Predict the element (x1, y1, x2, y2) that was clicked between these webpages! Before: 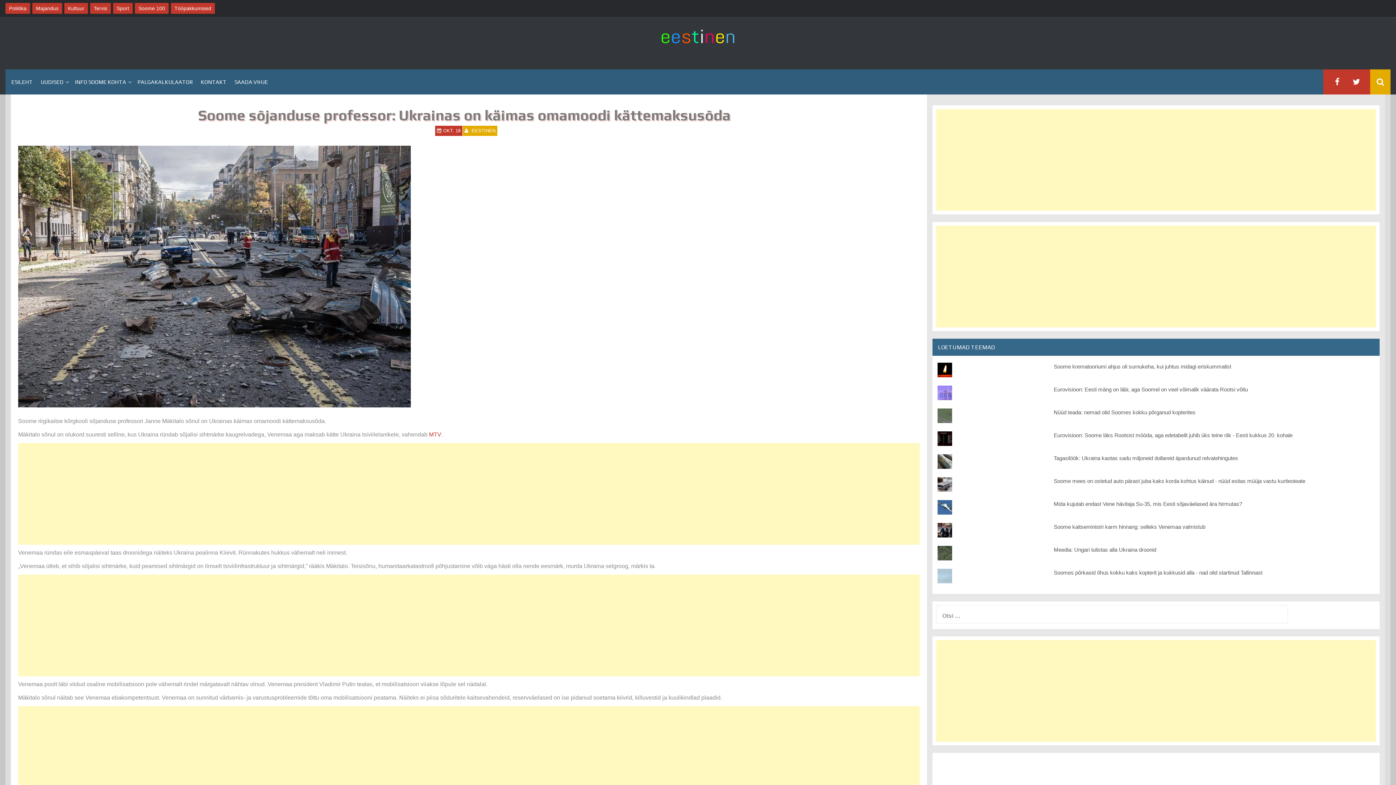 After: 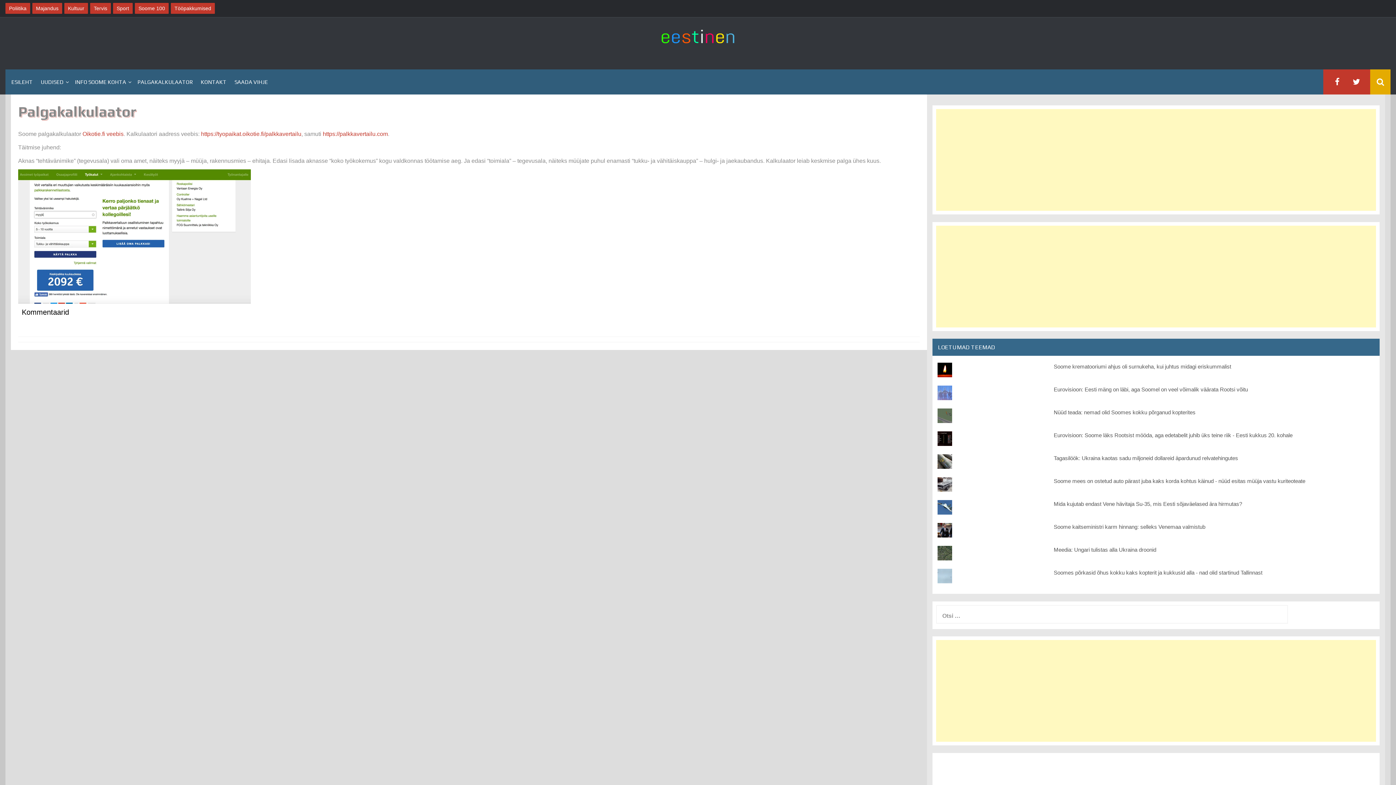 Action: bbox: (133, 71, 196, 91) label: PALGAKALKULAATOR